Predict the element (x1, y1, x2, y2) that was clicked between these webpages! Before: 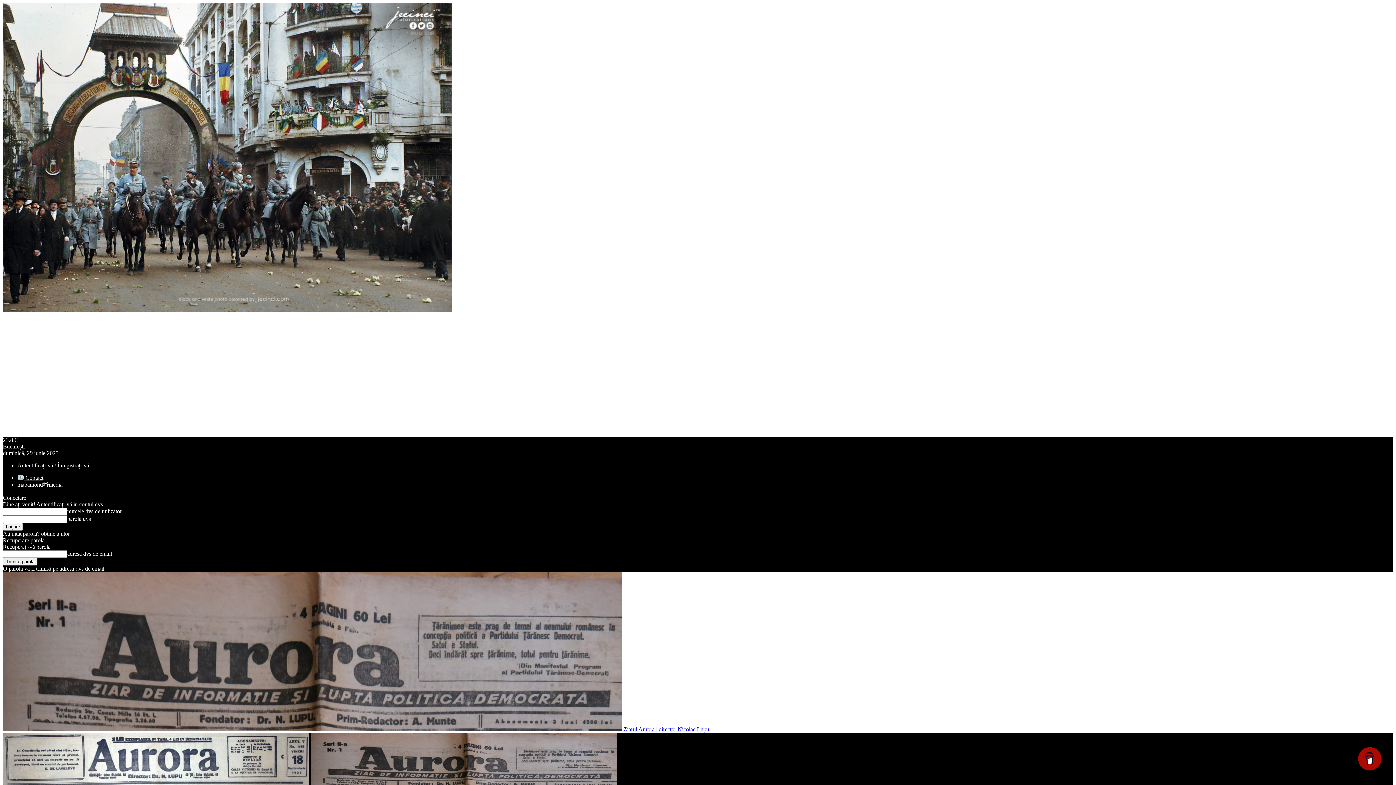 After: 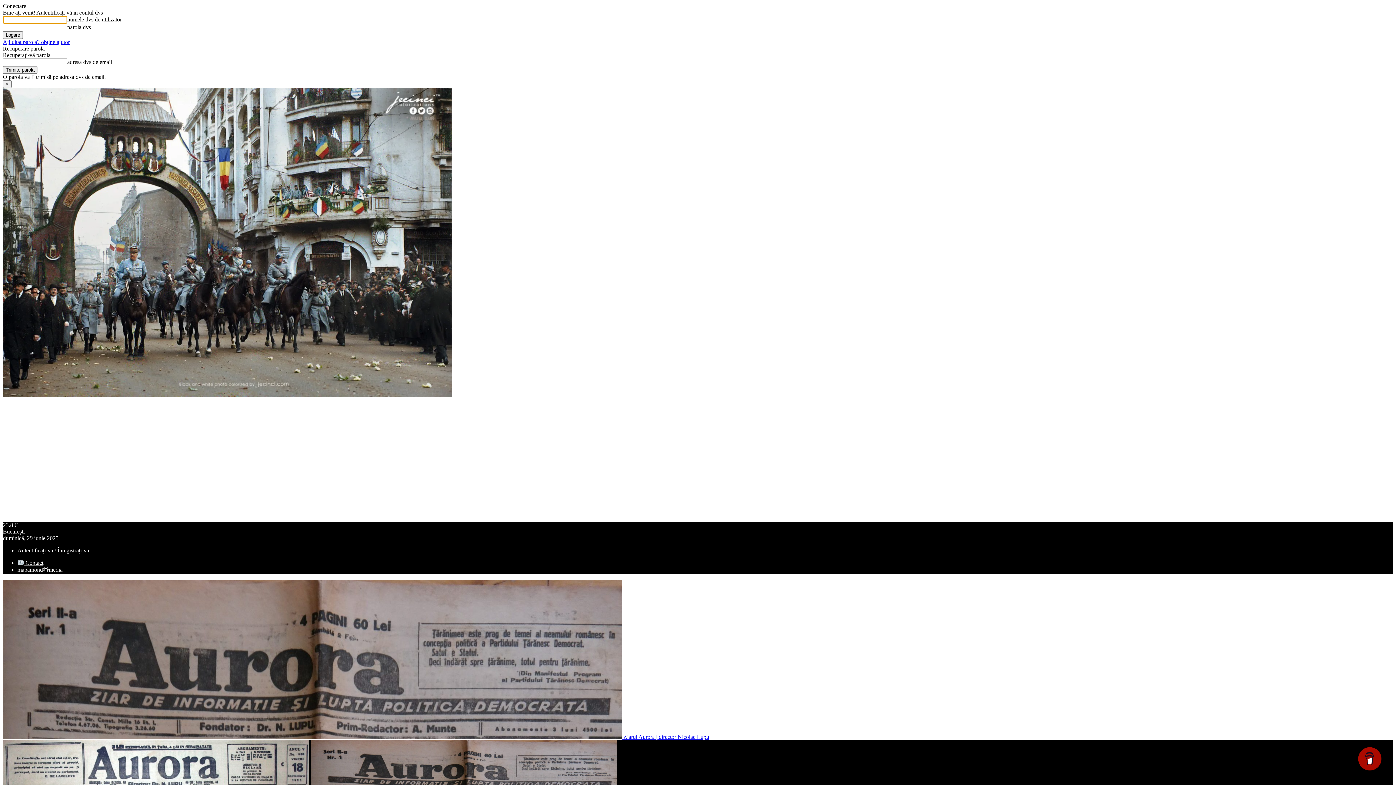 Action: label: Autentificați-vă / Înregistrați-vă bbox: (17, 462, 89, 468)